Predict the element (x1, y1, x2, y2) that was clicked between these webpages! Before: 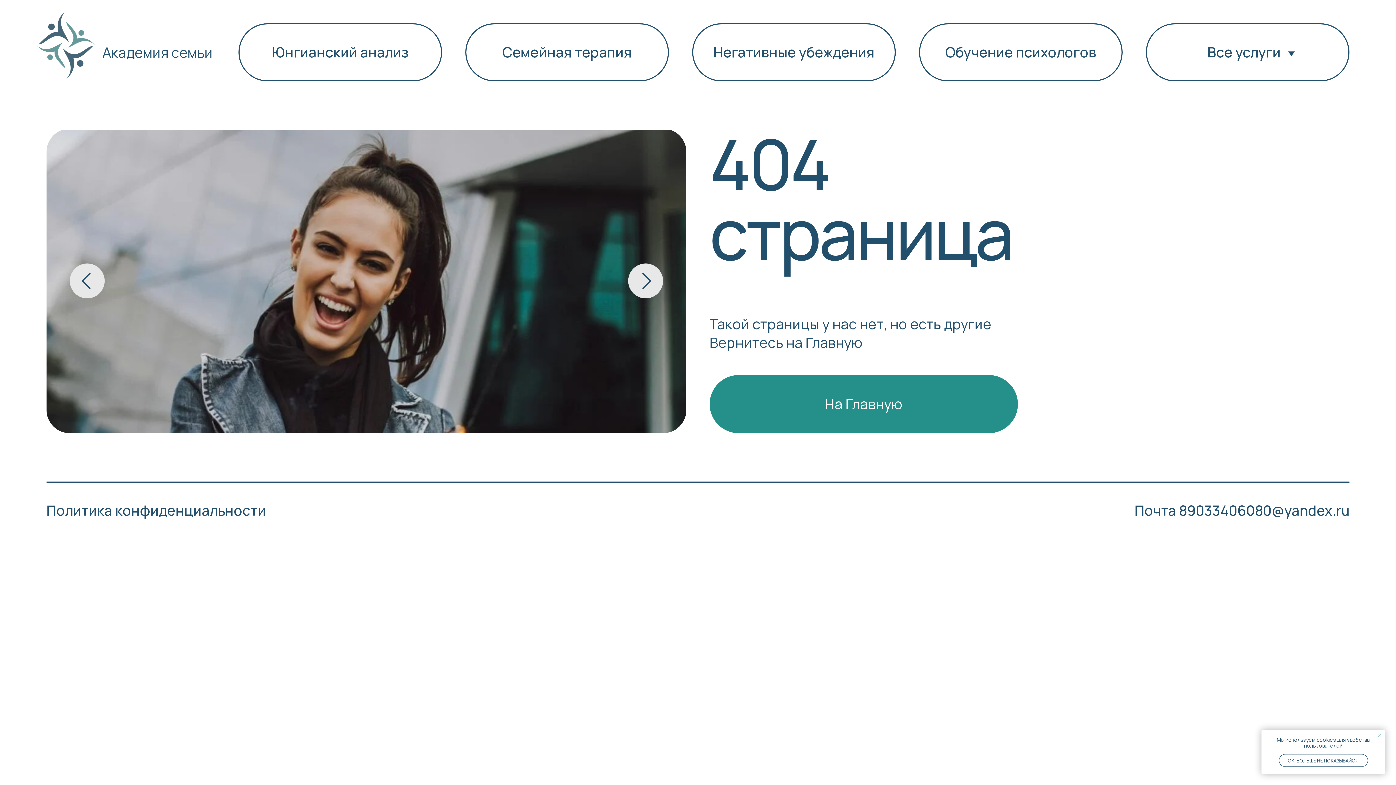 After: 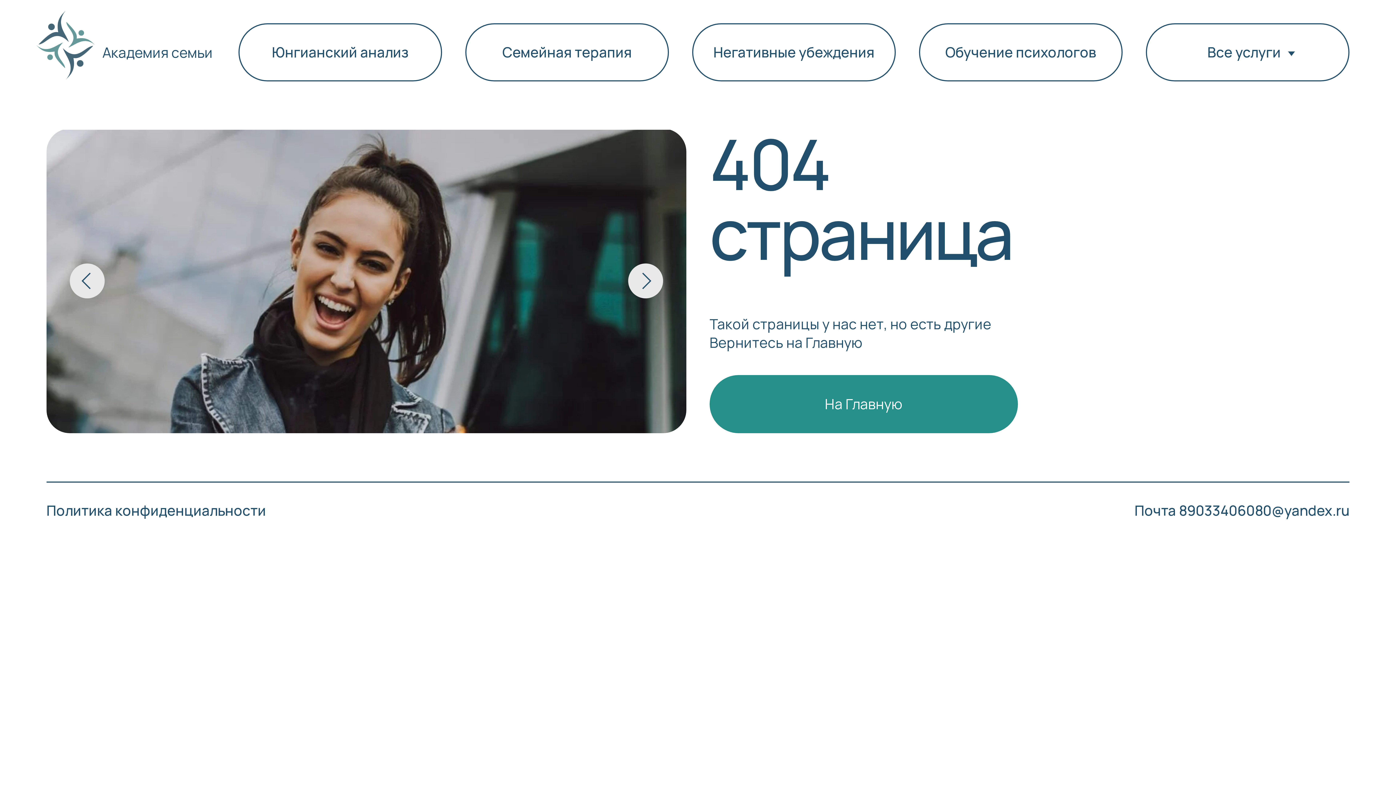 Action: label: OK, БОЛЬШЕ НЕ ПОКАЗЫВАЙСЯ bbox: (1279, 754, 1368, 767)